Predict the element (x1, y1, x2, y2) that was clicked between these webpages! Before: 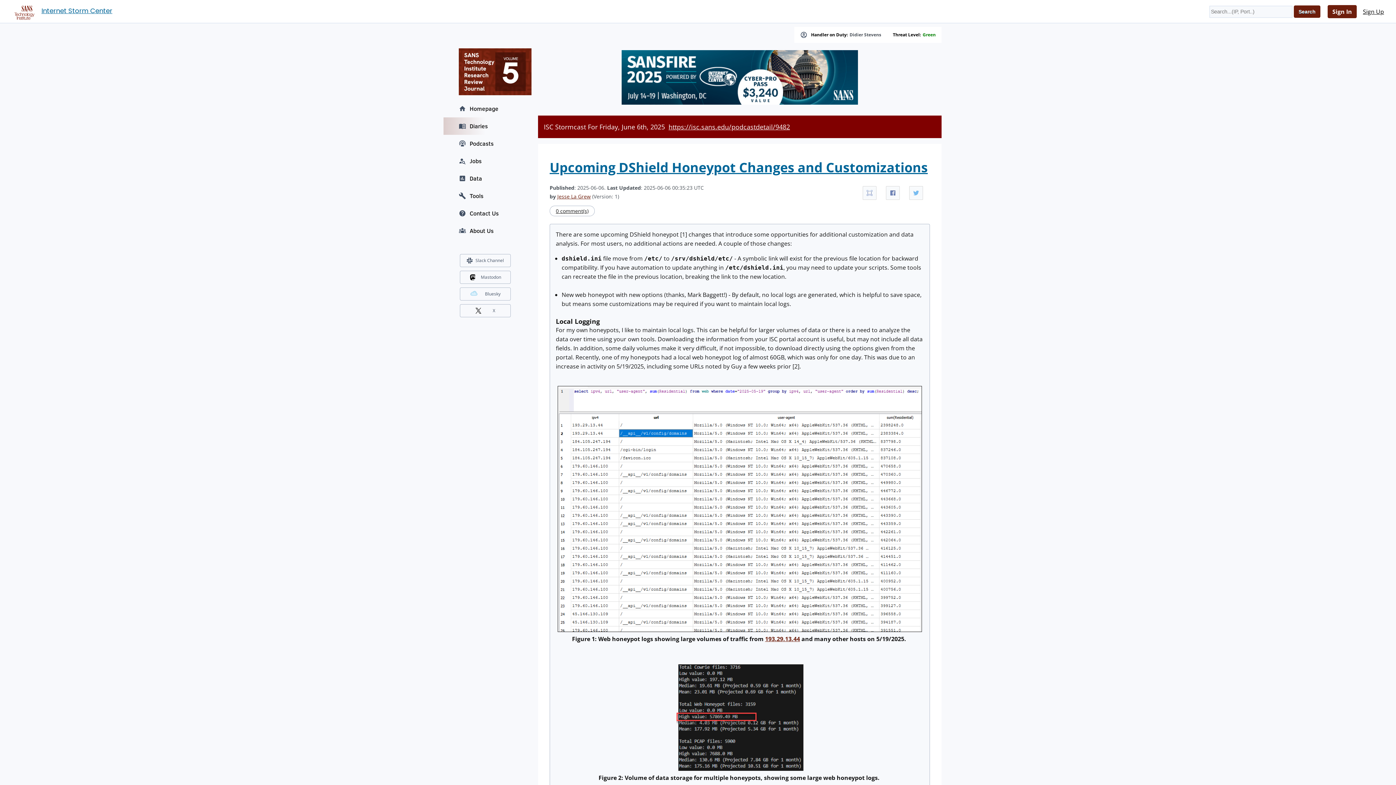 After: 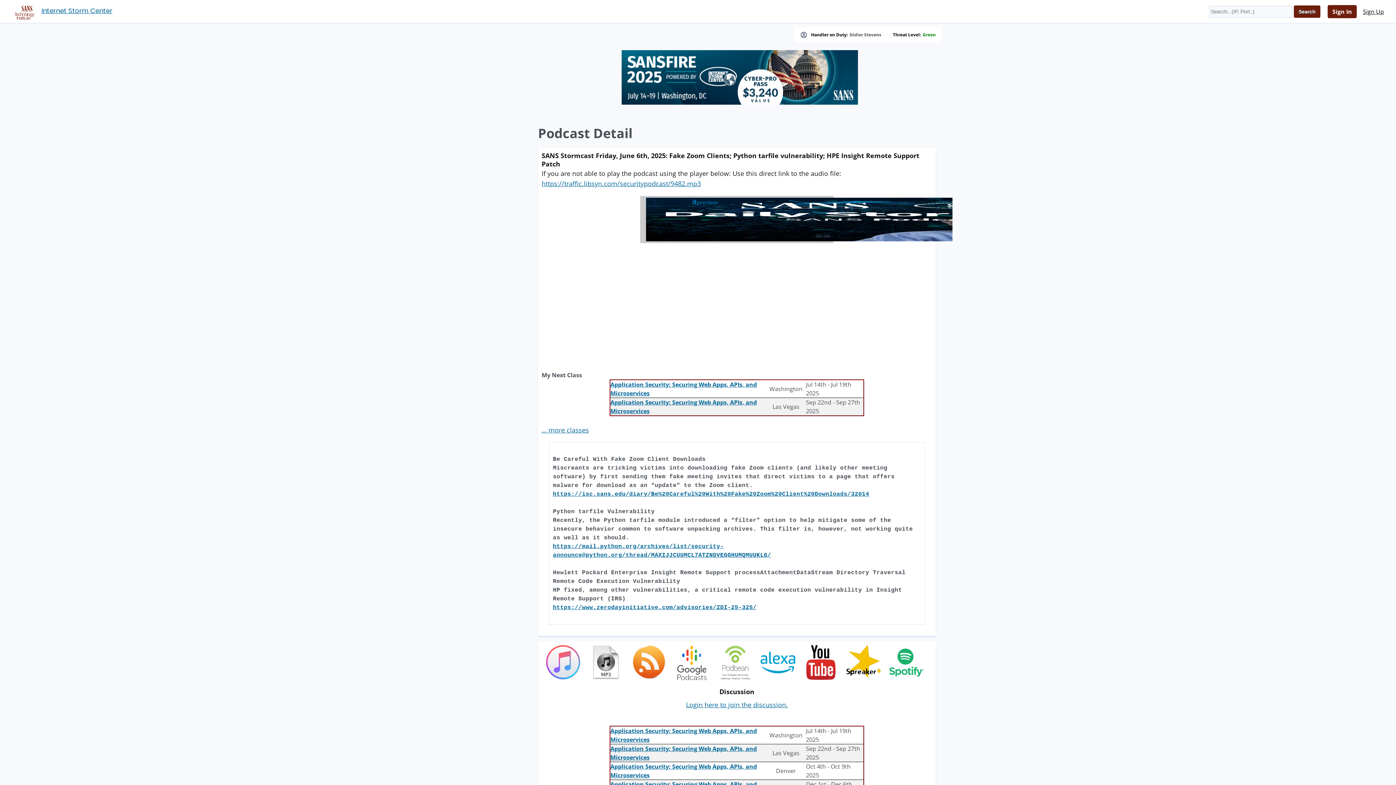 Action: bbox: (668, 122, 790, 131) label: https://isc.sans.edu/podcastdetail/9482